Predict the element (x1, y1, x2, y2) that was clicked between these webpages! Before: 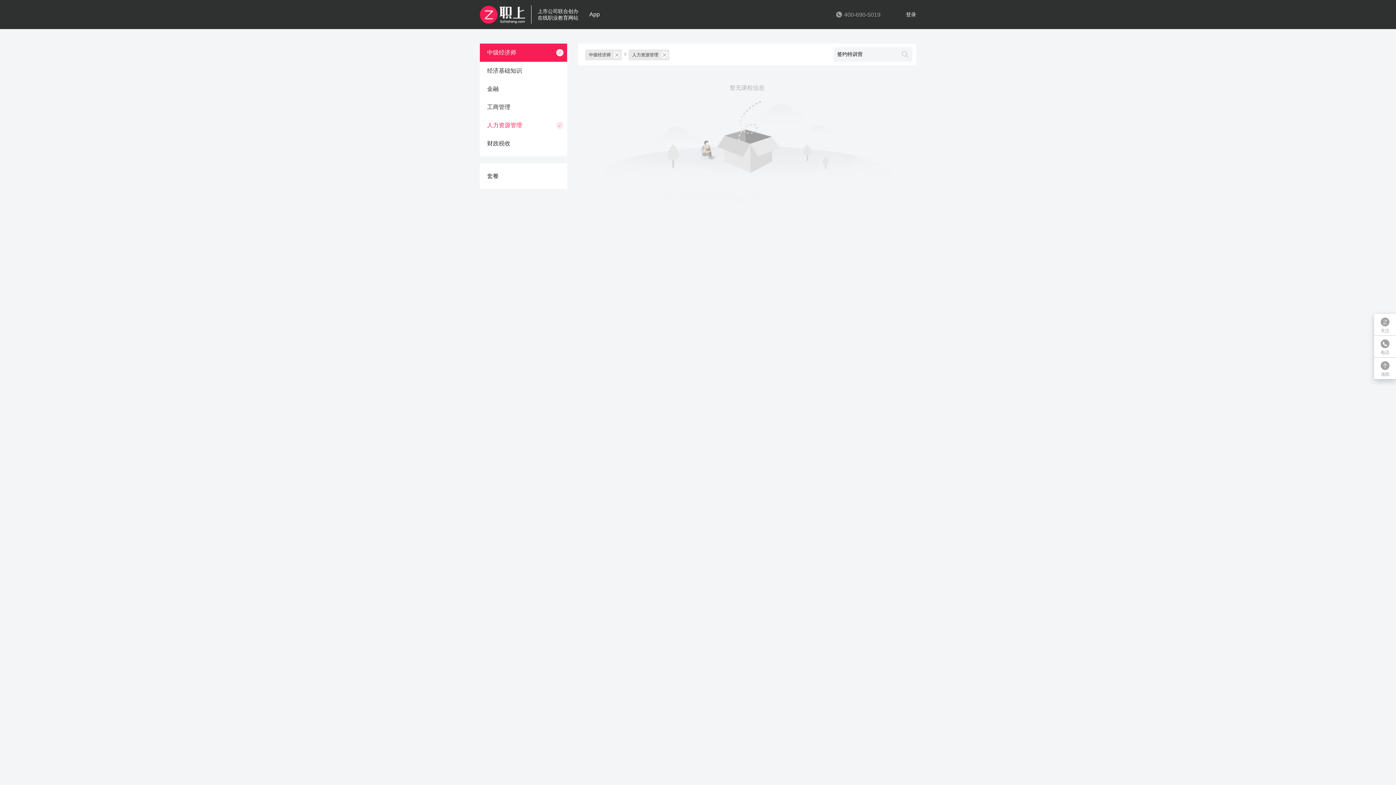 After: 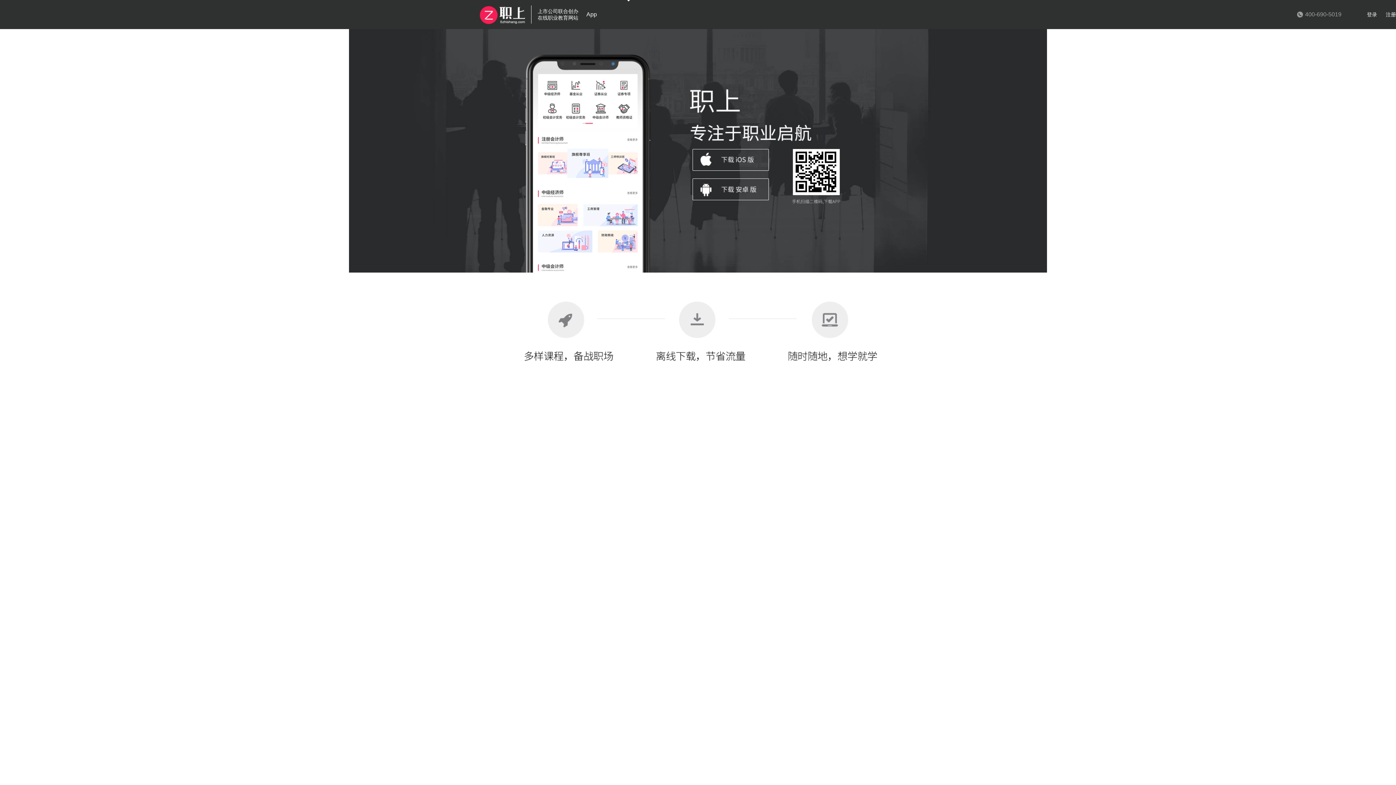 Action: bbox: (589, 0, 600, 29) label: App